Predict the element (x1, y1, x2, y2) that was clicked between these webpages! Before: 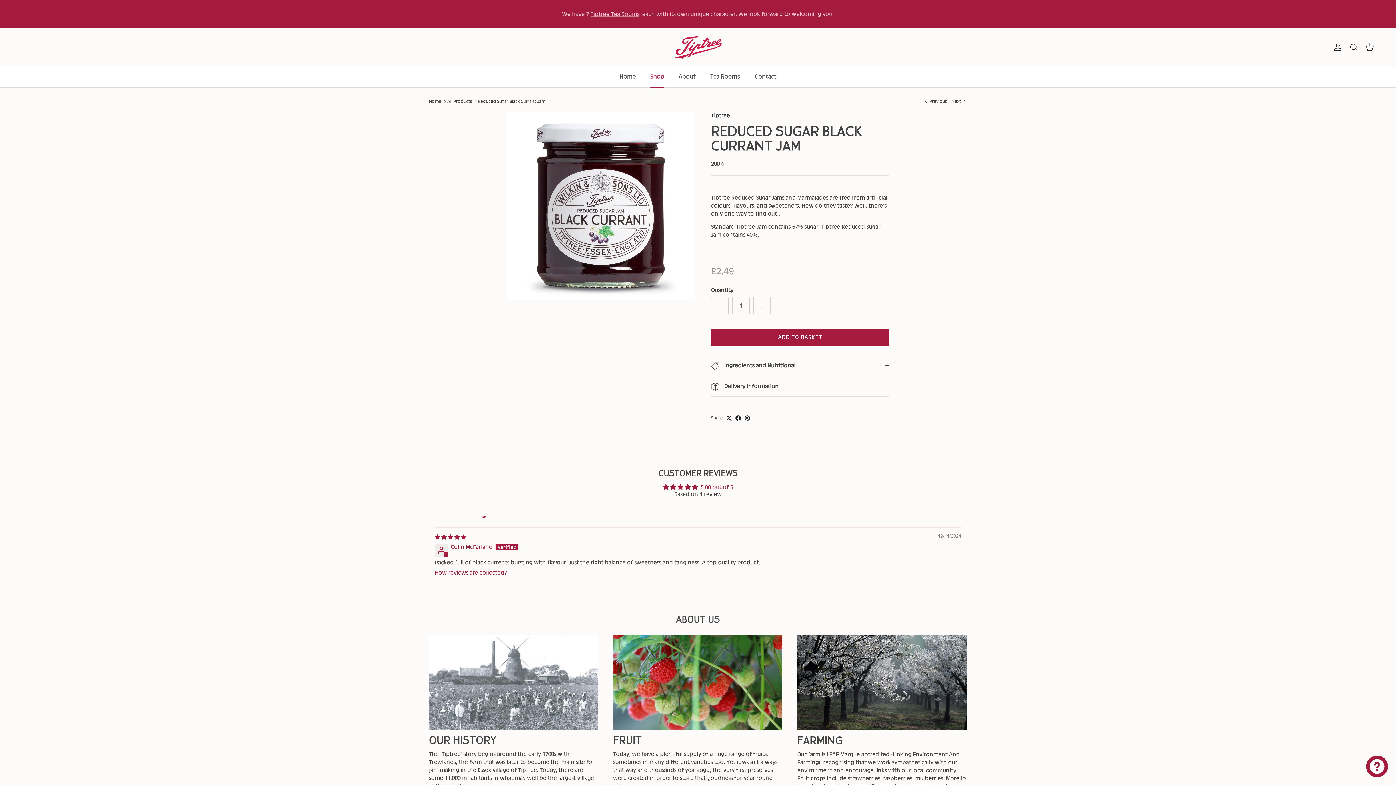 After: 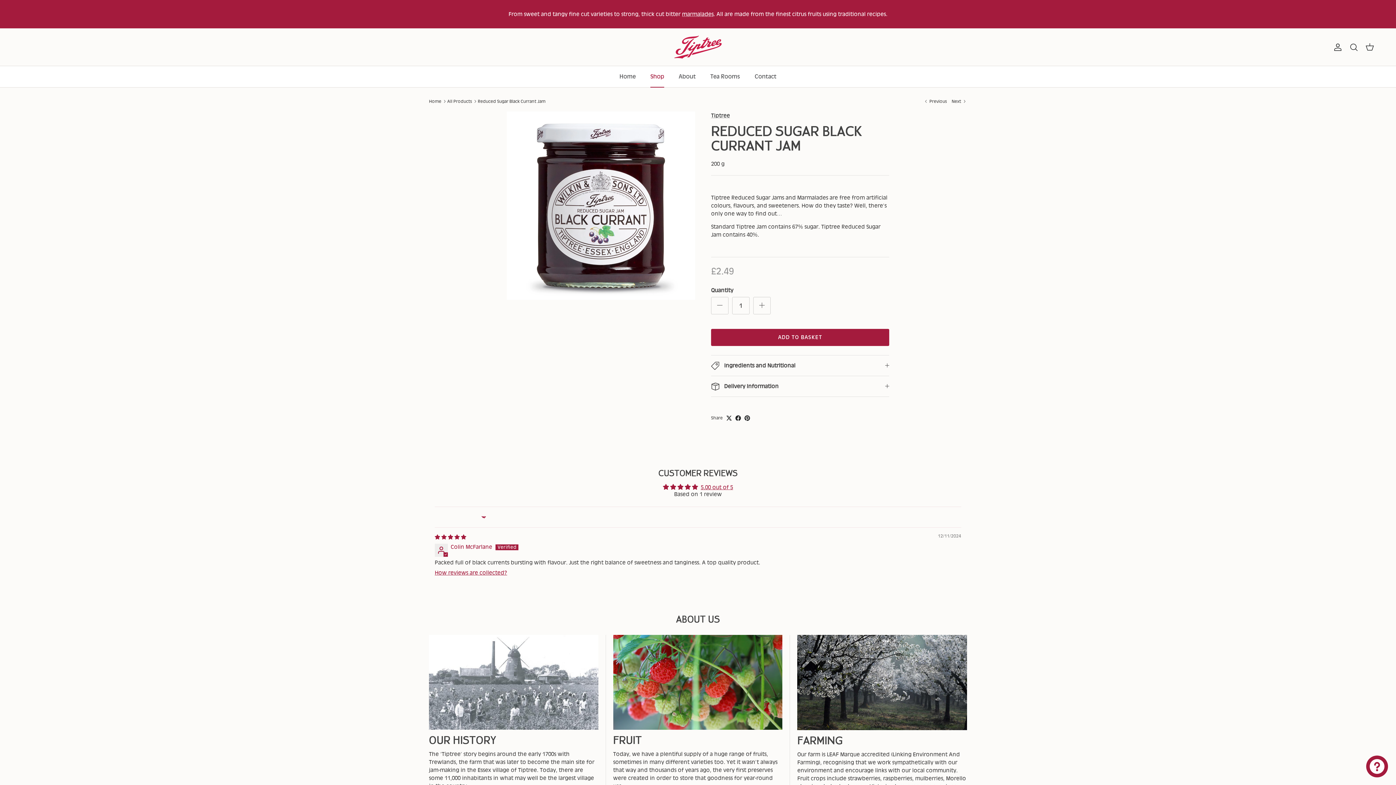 Action: bbox: (735, 415, 741, 420)